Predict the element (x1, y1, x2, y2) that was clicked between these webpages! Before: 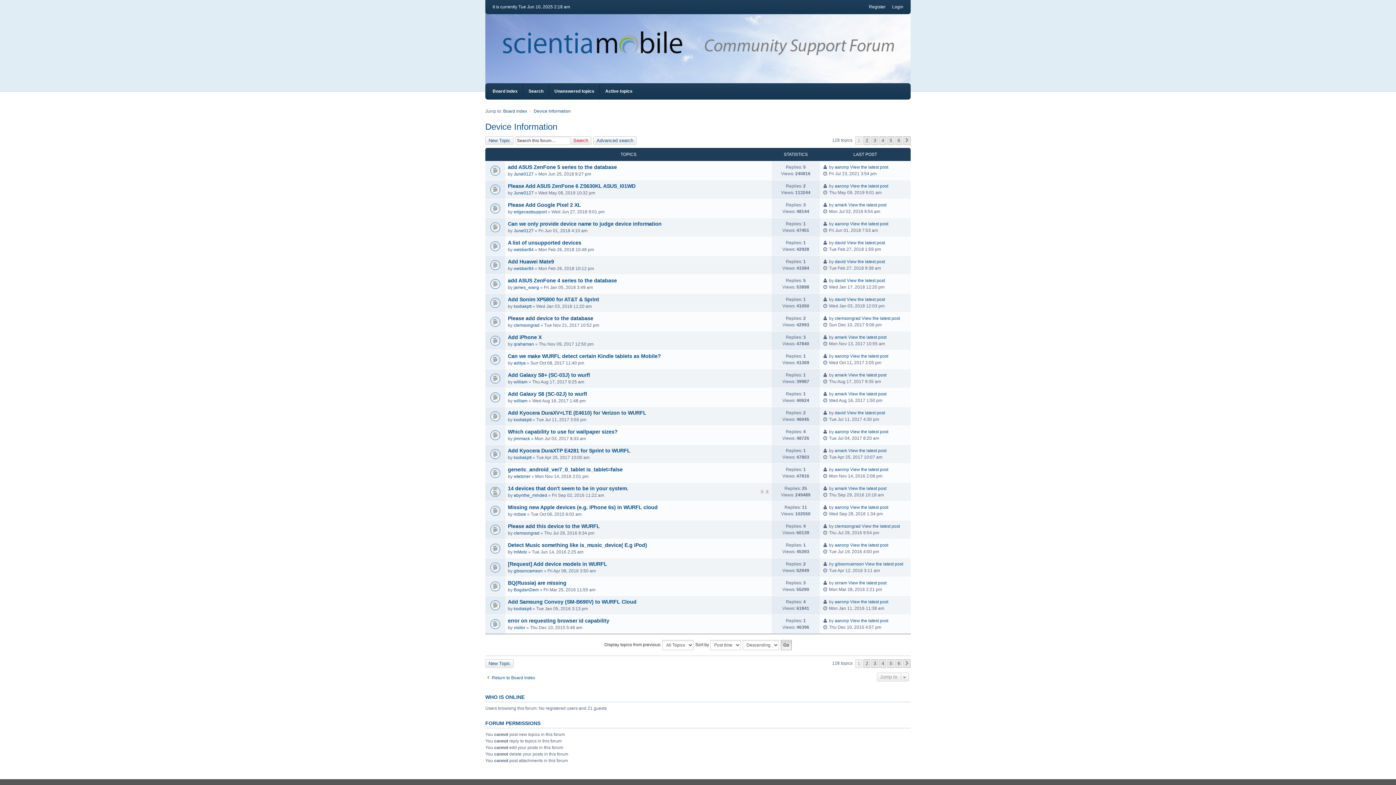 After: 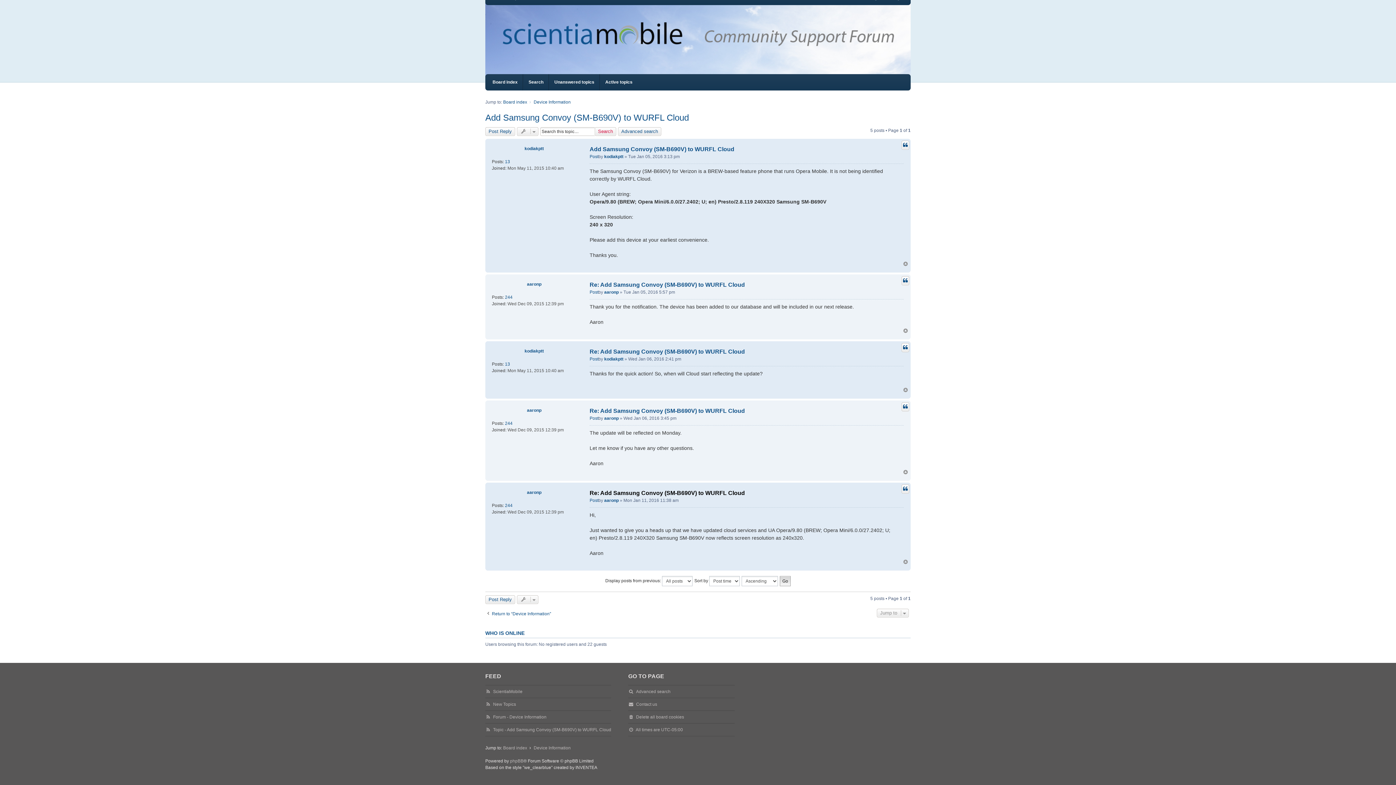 Action: bbox: (850, 598, 888, 605) label: View the latest post